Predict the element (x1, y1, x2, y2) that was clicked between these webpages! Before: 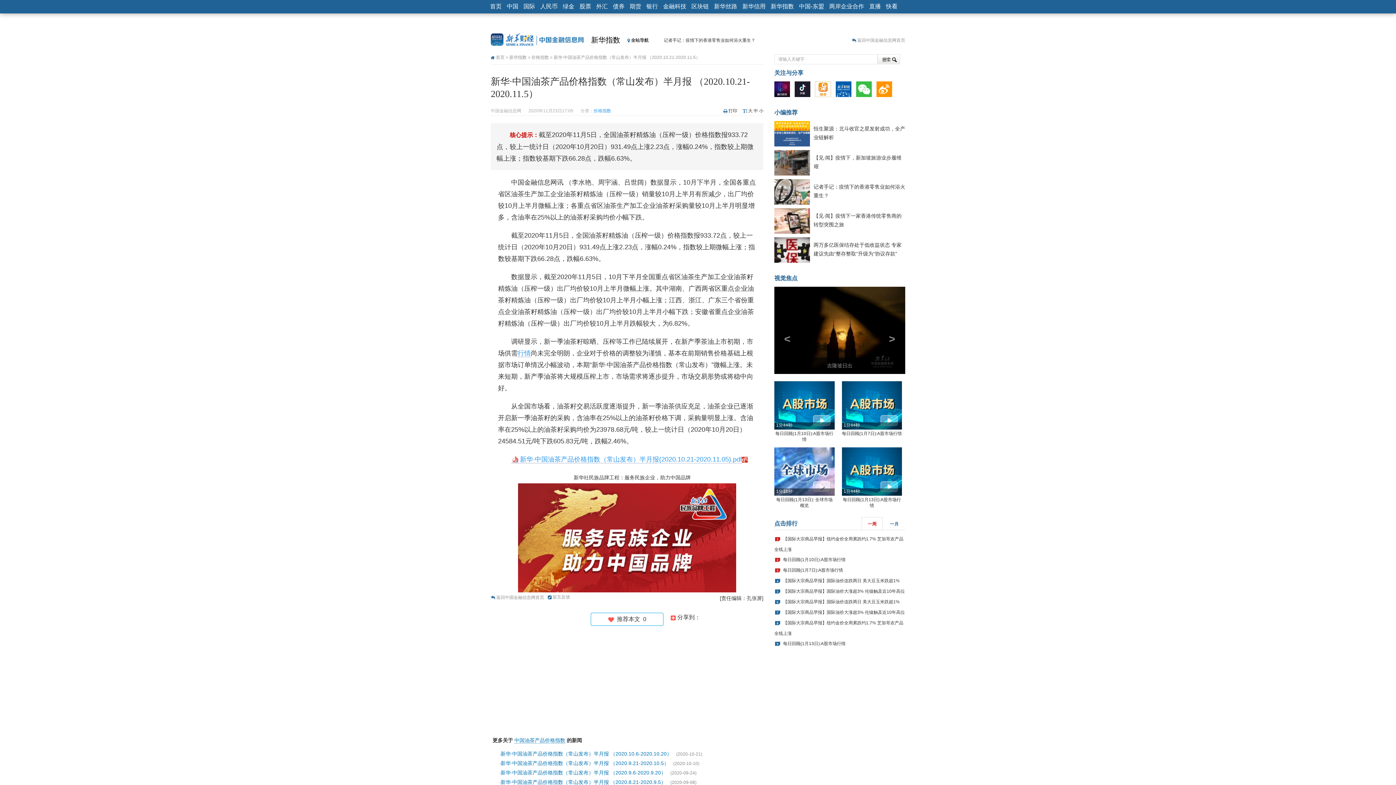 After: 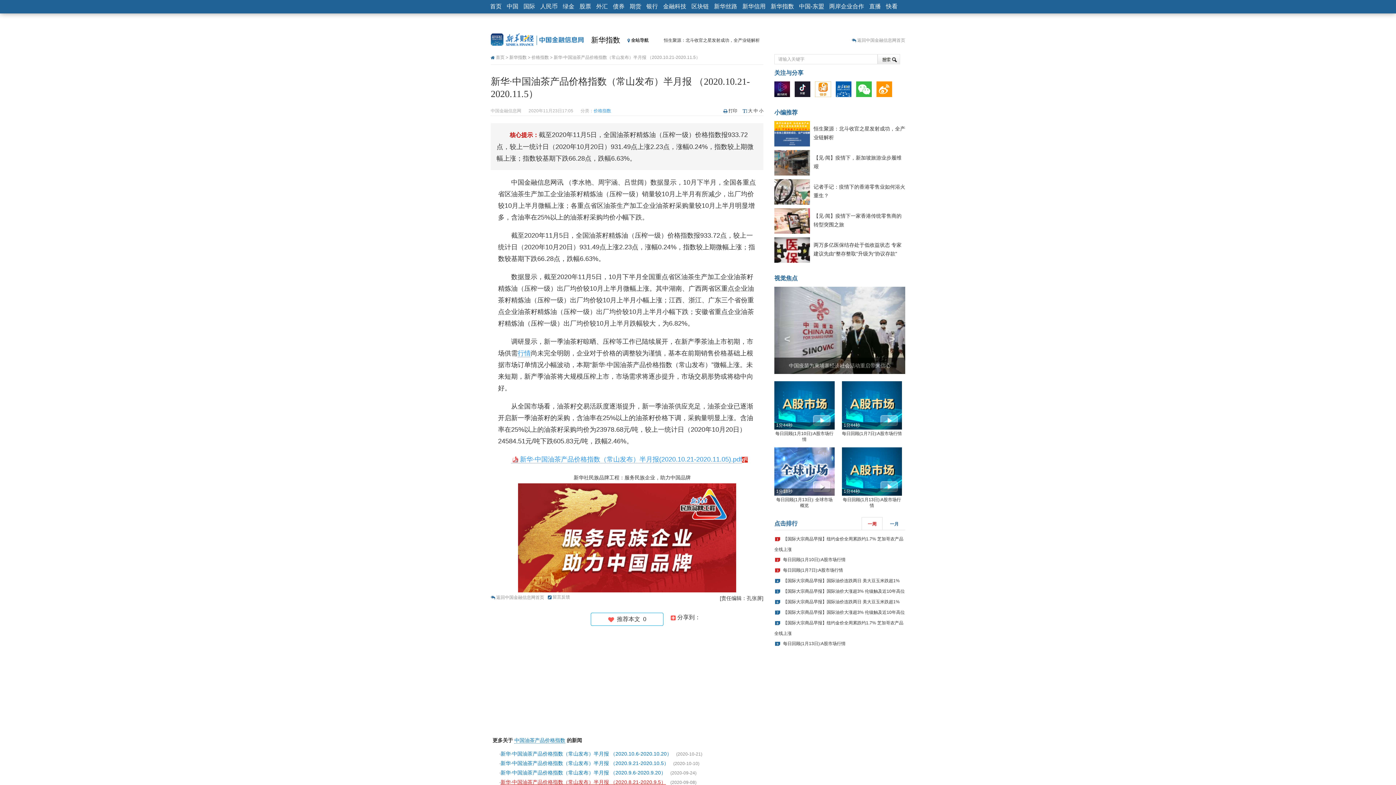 Action: label: 新华·中国油茶产品价格指数（常山发布）半月报 （2020.8.21-2020.9.5） bbox: (500, 779, 666, 785)